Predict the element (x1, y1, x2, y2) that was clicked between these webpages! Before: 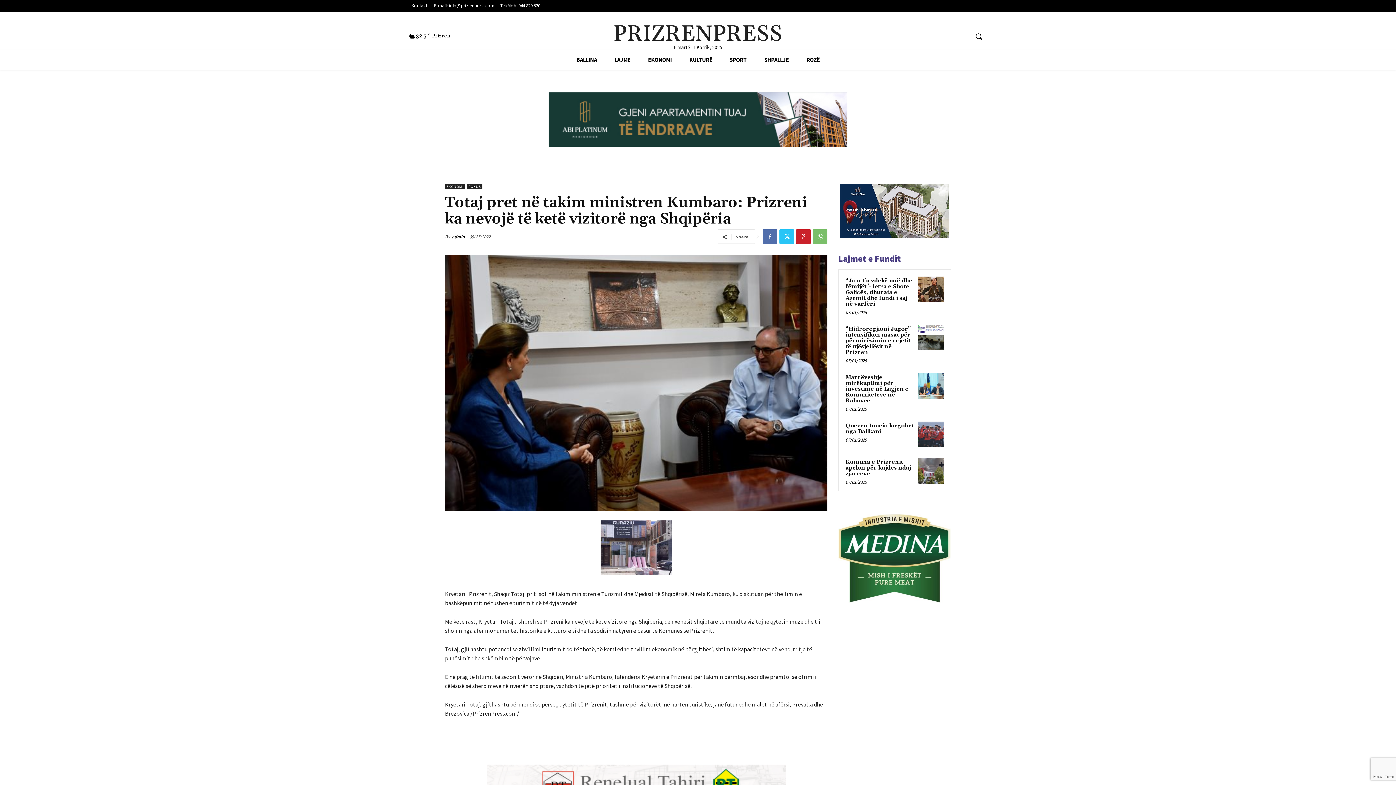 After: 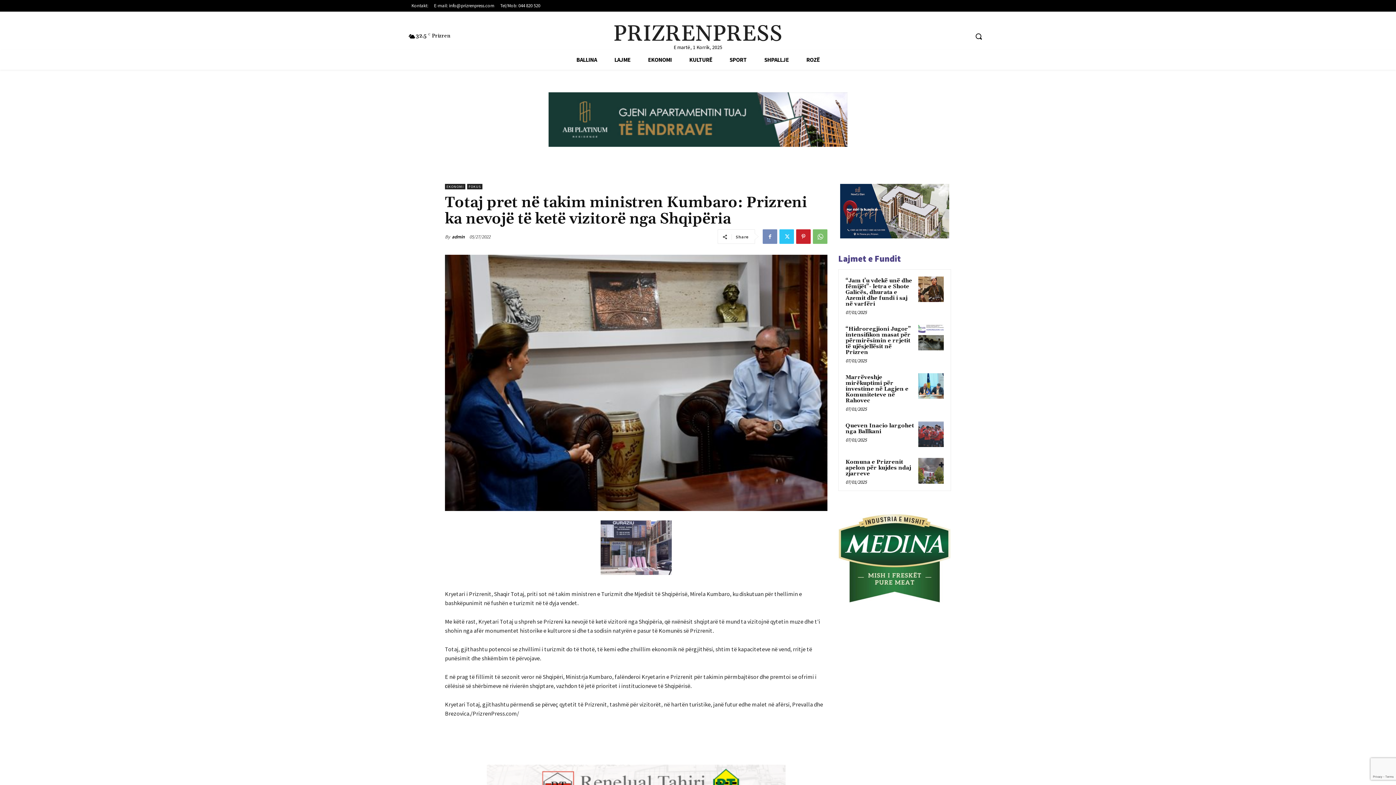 Action: bbox: (762, 229, 777, 244)